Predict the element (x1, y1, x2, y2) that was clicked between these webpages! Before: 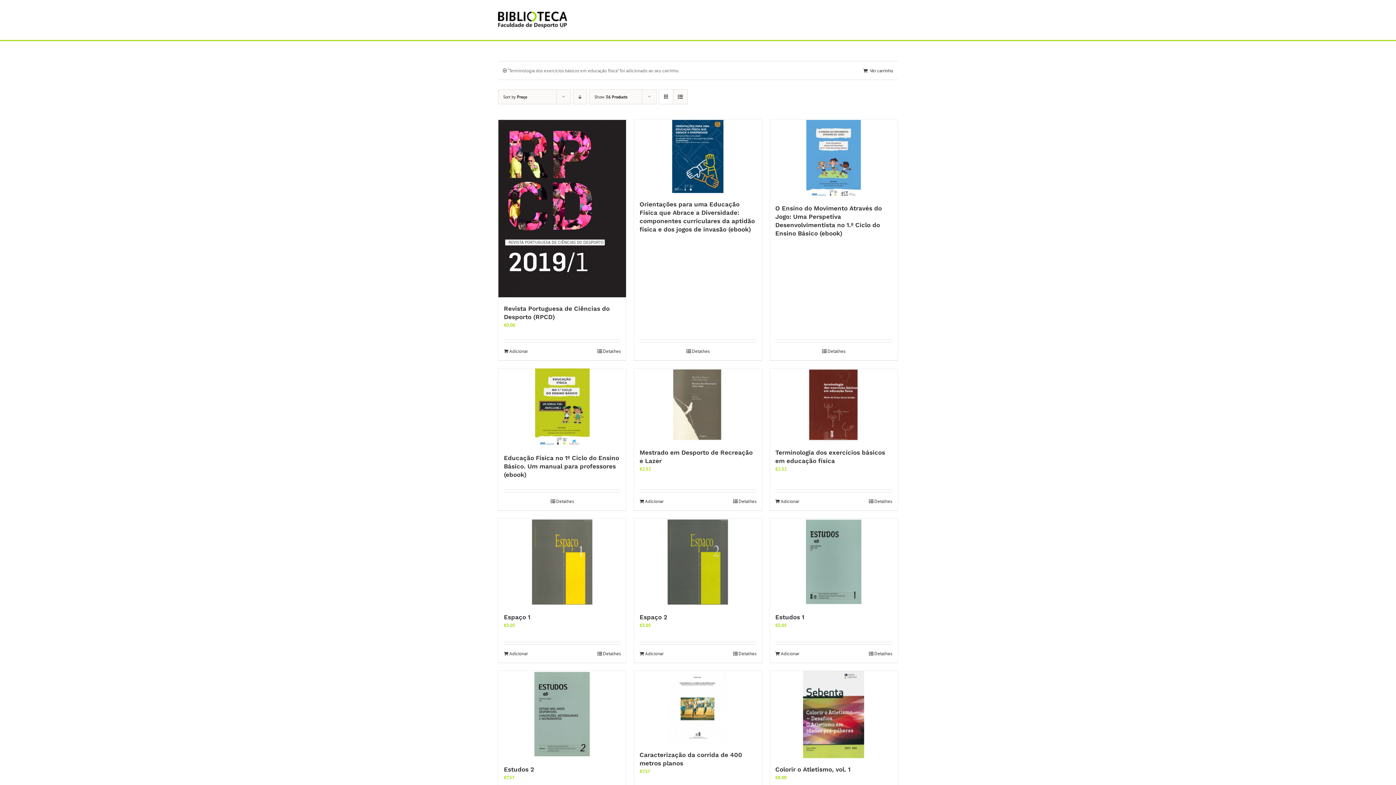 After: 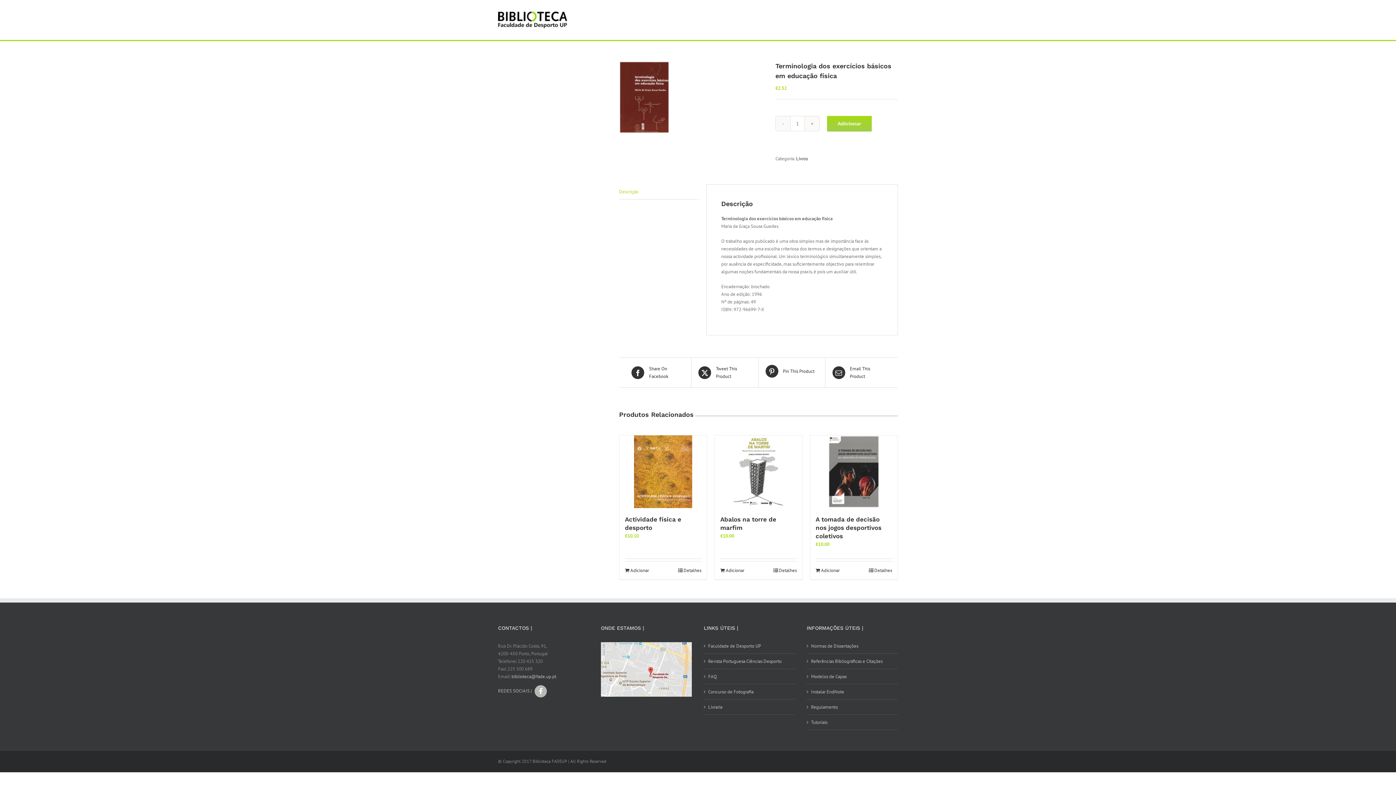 Action: label: Detalhes bbox: (869, 498, 892, 504)